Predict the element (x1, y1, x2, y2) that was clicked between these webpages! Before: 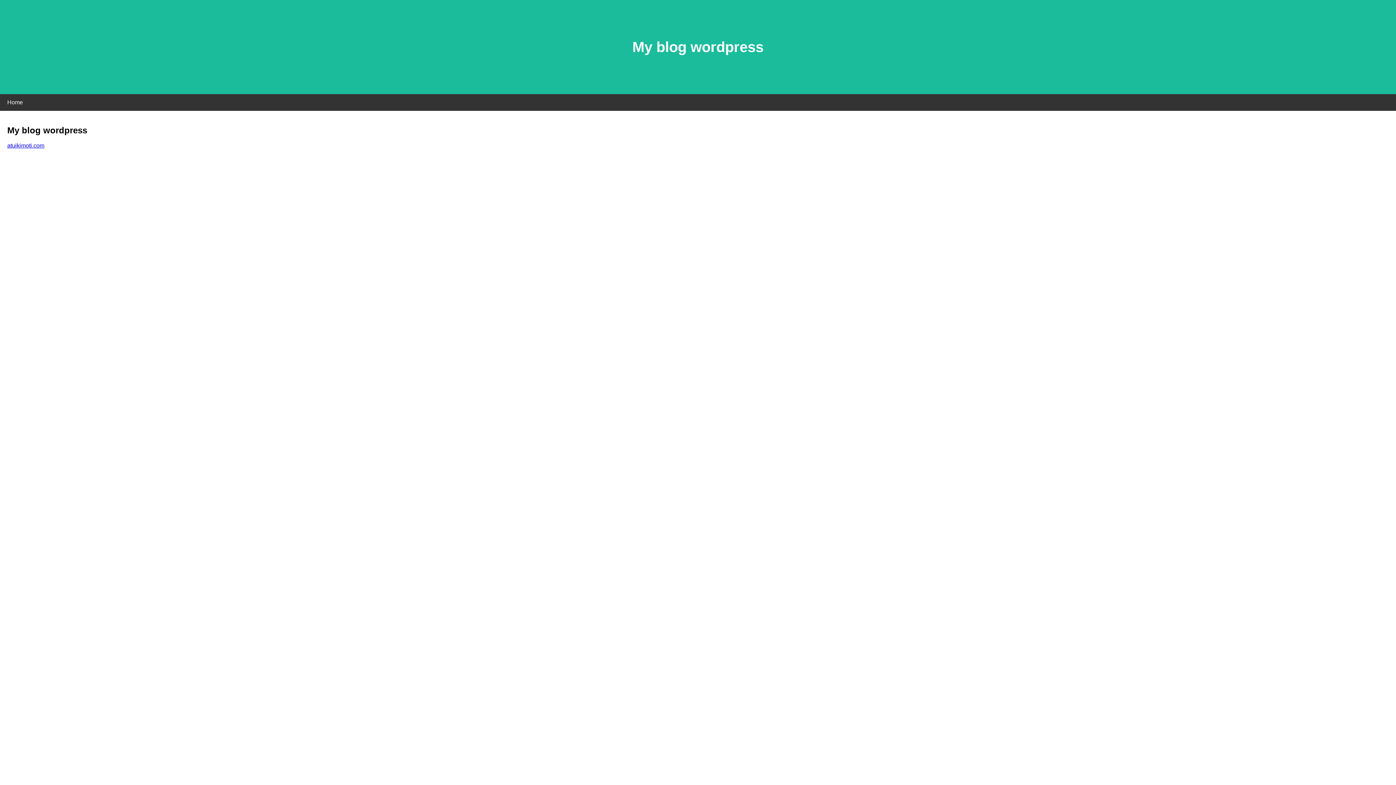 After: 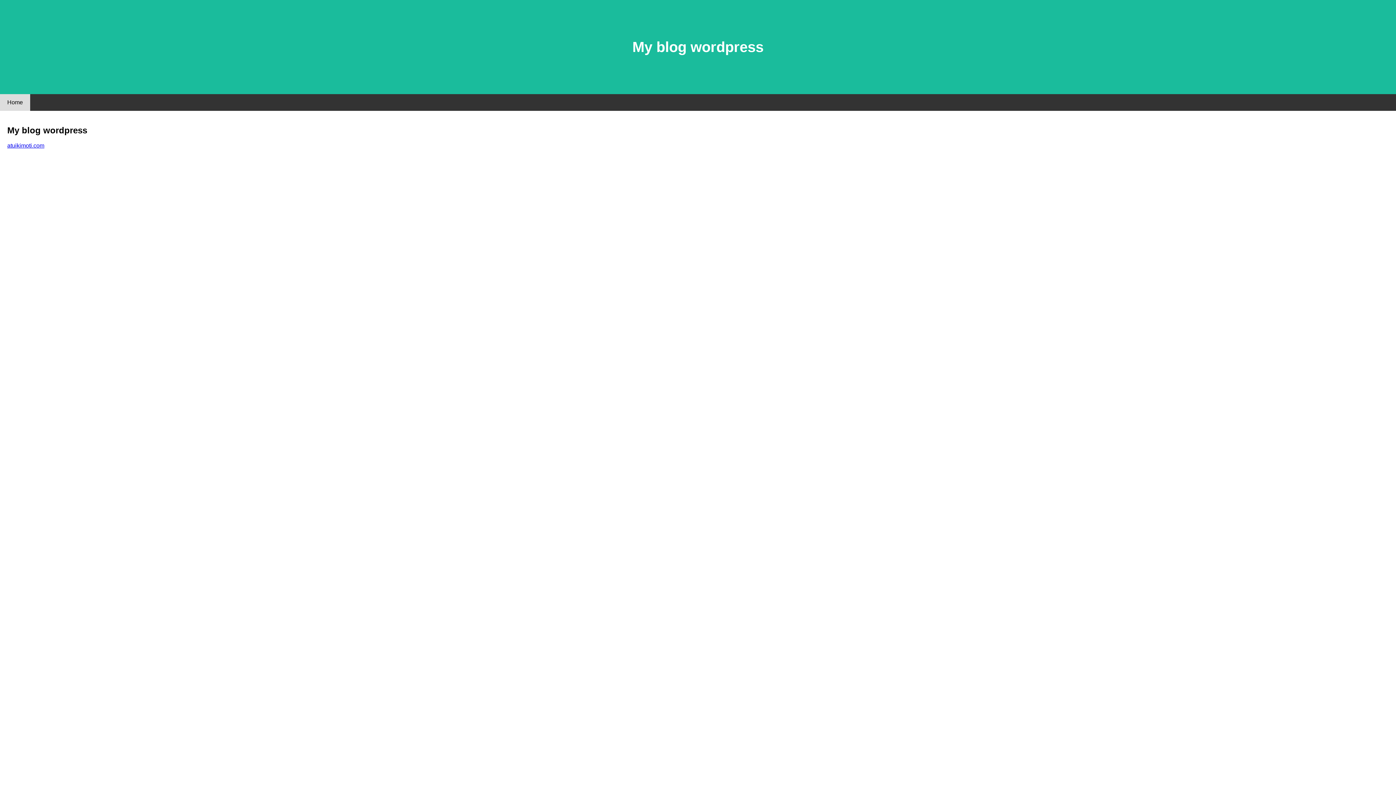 Action: bbox: (0, 94, 30, 110) label: Home